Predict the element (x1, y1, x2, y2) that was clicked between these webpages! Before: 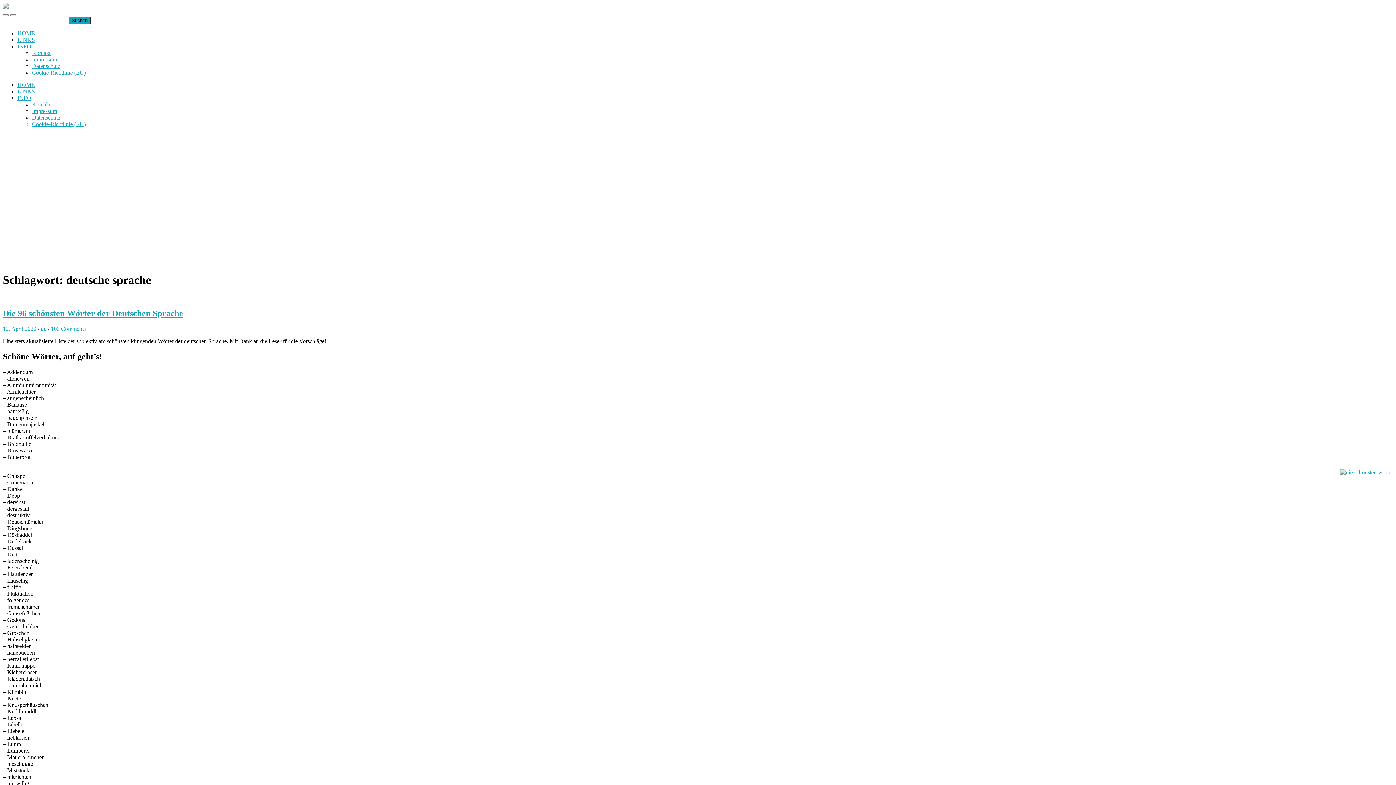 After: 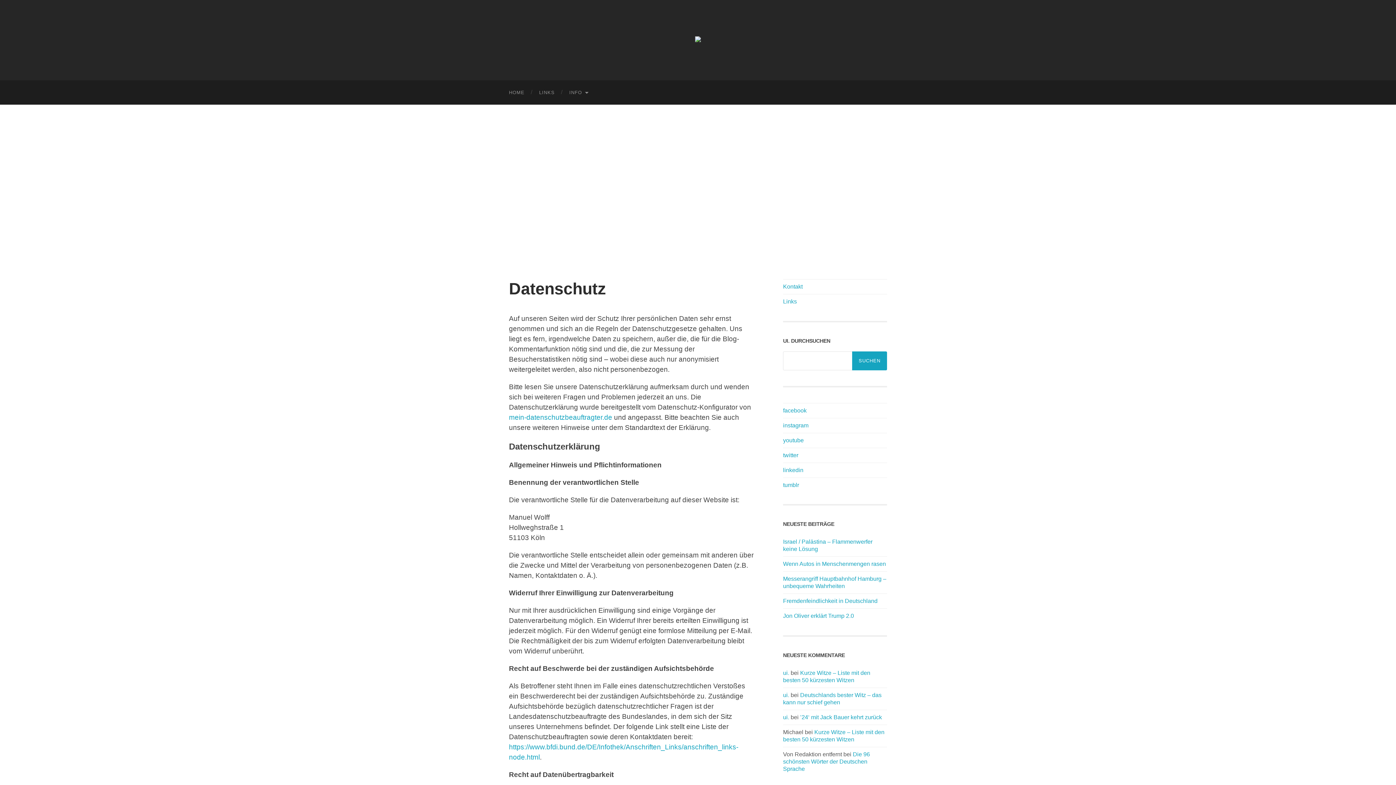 Action: label: Datenschutz bbox: (32, 114, 60, 120)